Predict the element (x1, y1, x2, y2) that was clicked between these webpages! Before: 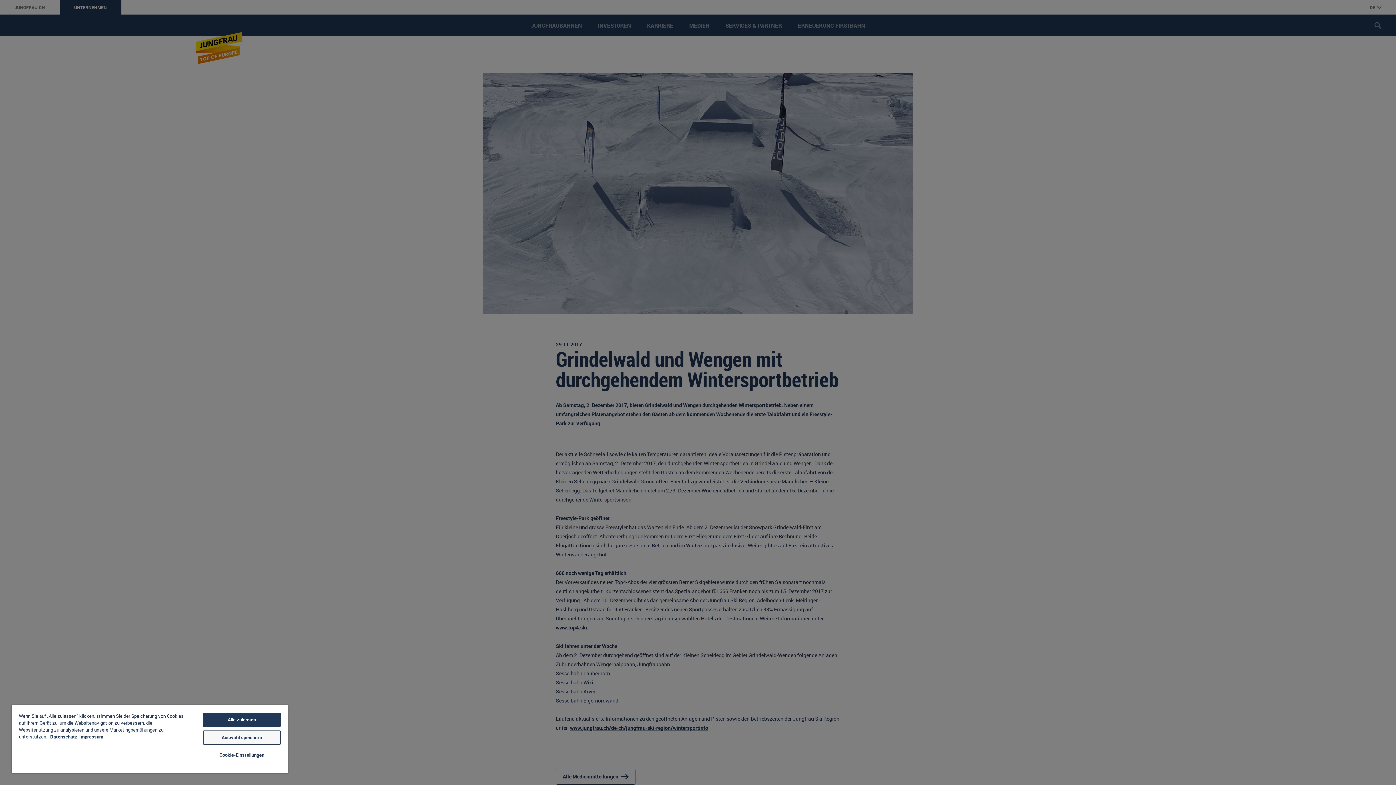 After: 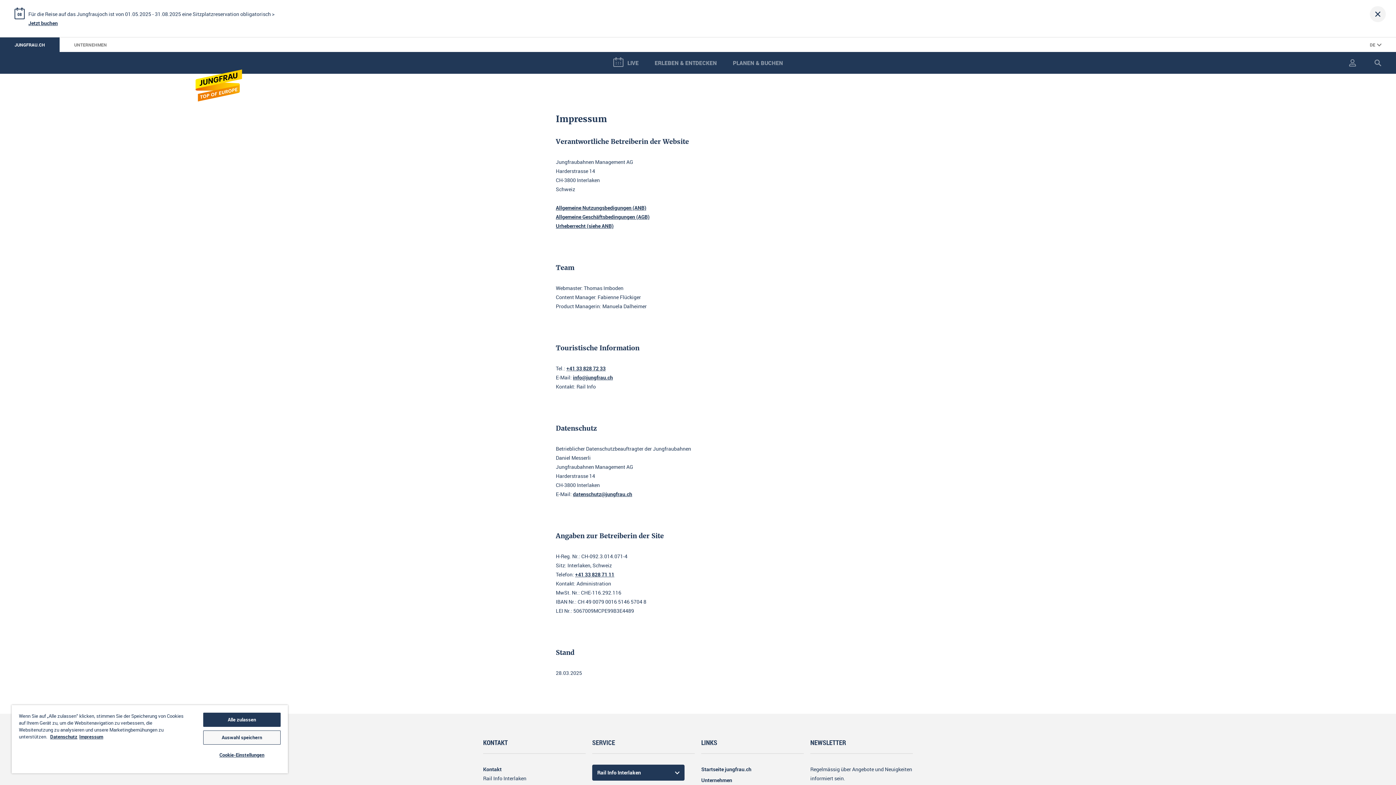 Action: bbox: (79, 733, 103, 740) label: Rechtliche Informationen, wird in neuer registerkarte geöffnet